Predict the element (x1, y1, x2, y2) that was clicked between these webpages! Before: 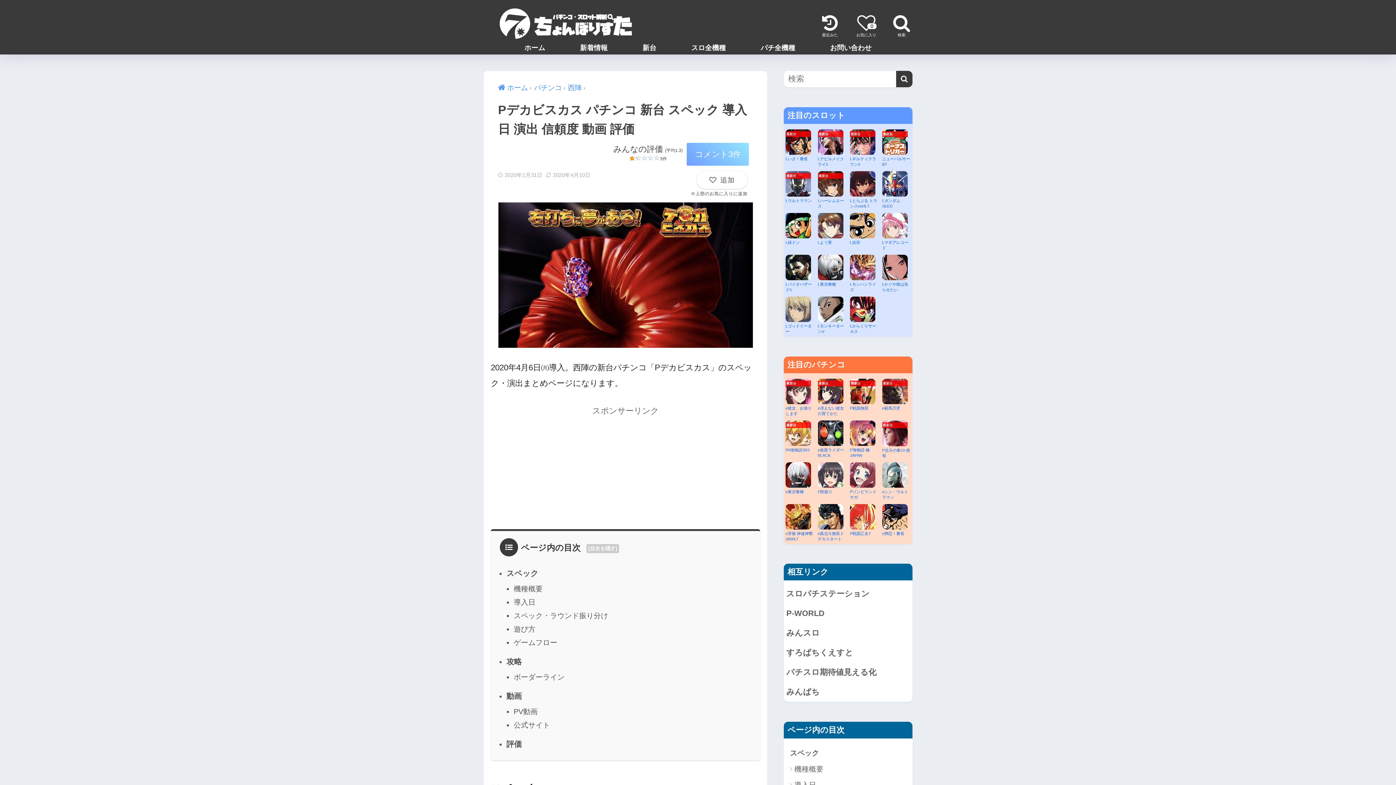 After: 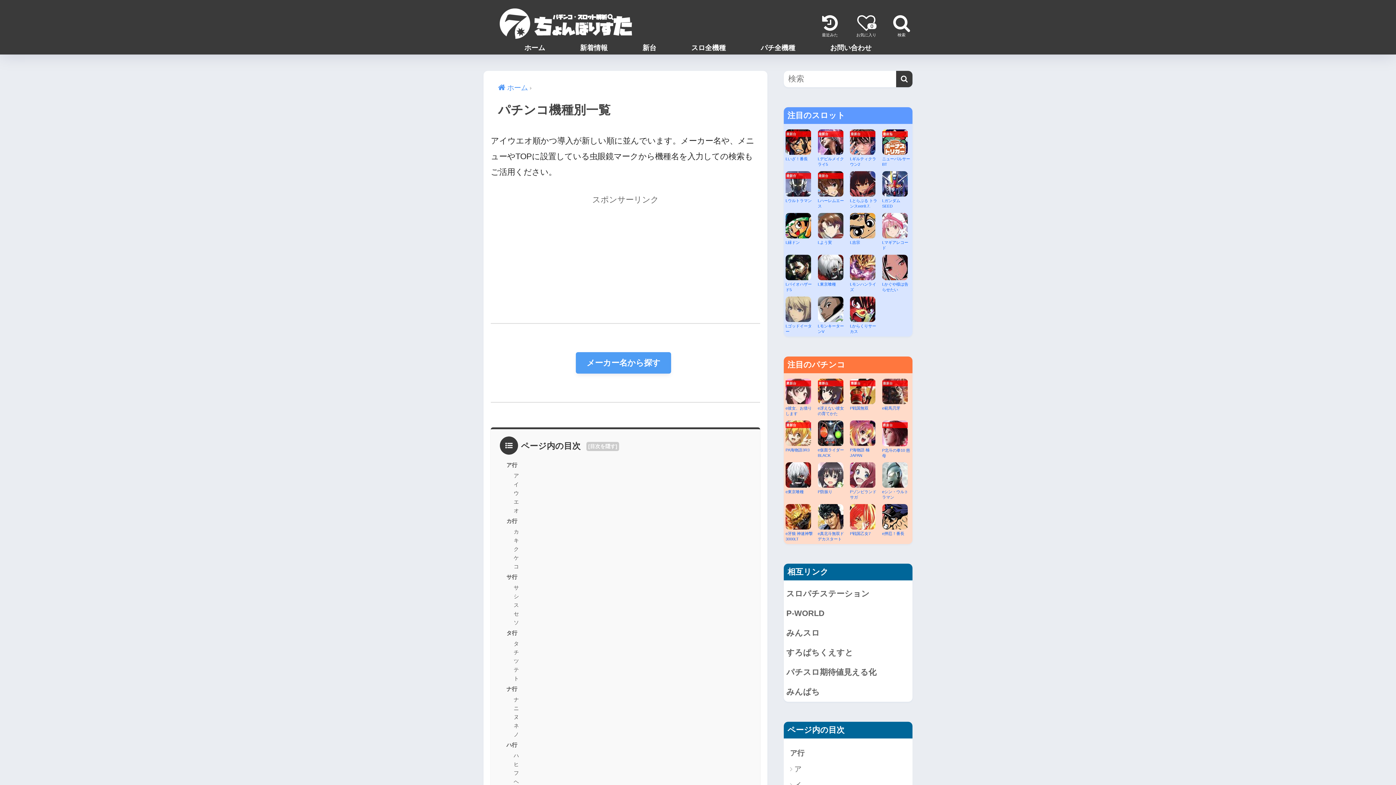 Action: label: パチ全機種 bbox: (743, 43, 812, 52)